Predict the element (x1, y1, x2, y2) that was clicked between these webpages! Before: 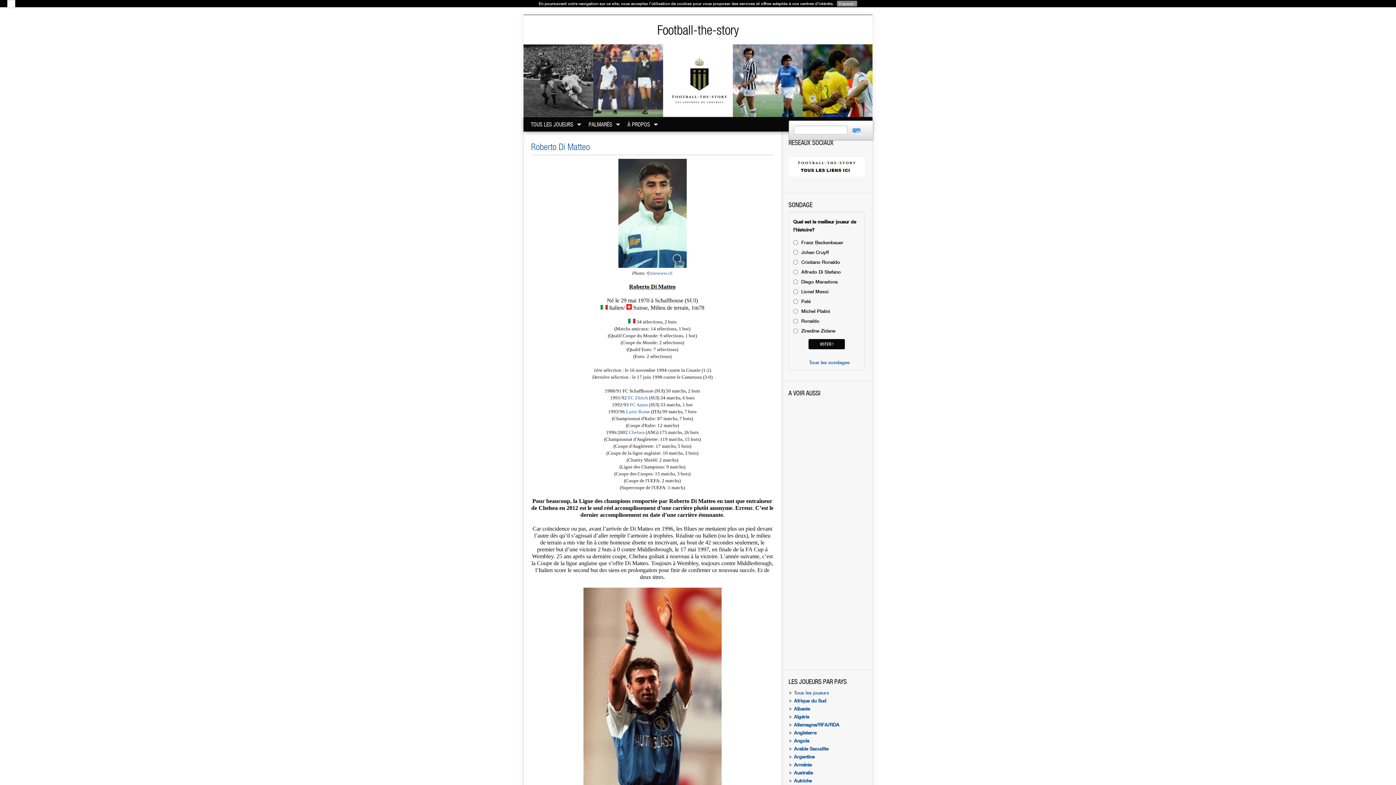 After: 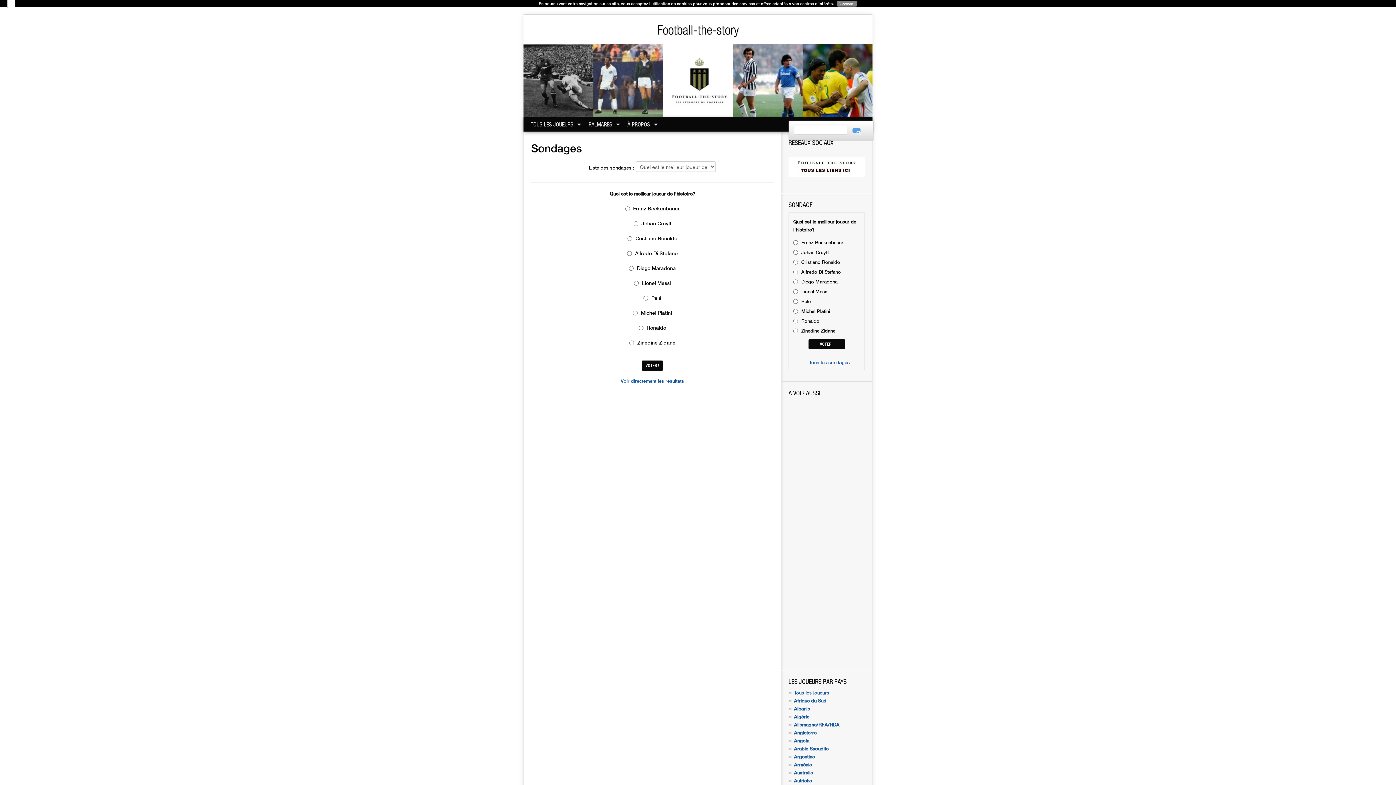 Action: bbox: (809, 359, 850, 365) label: Tous les sondages